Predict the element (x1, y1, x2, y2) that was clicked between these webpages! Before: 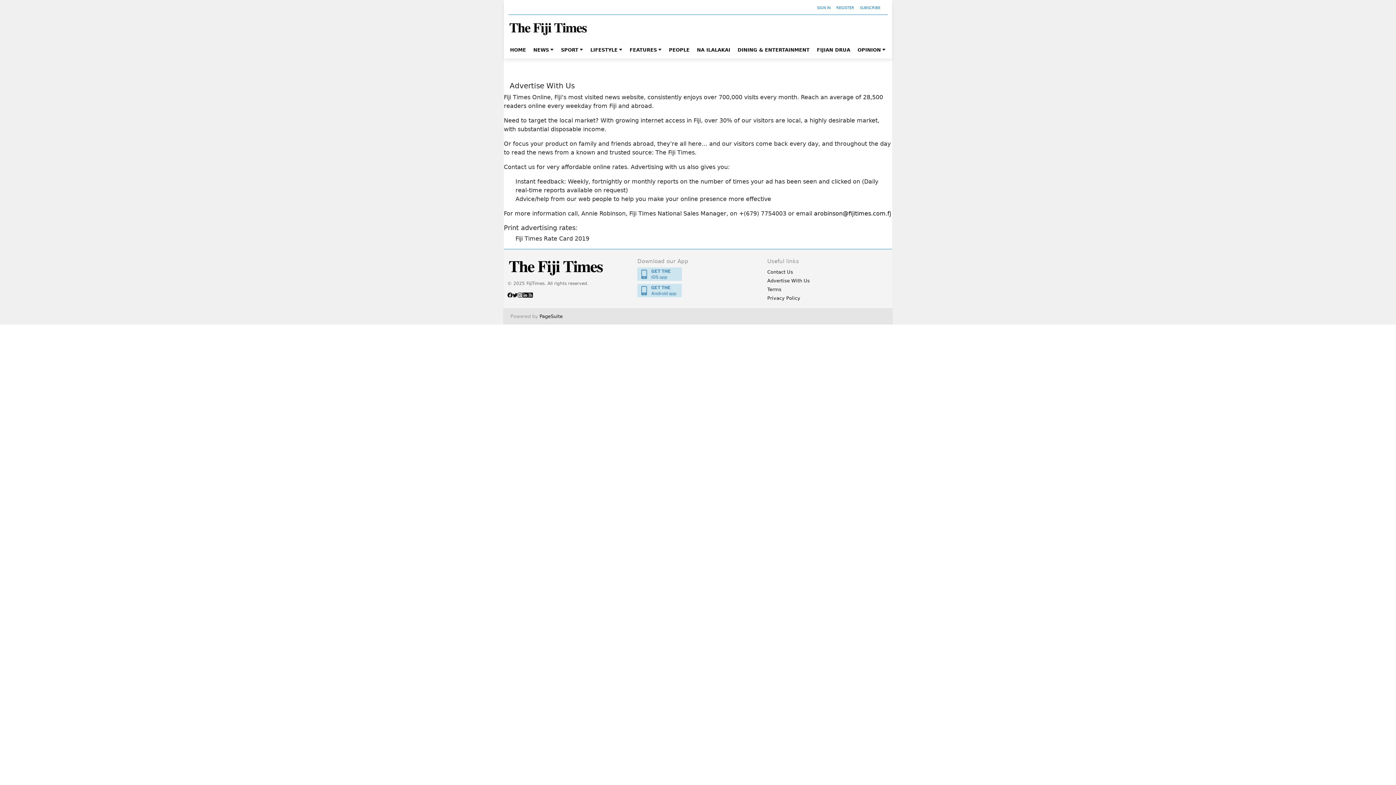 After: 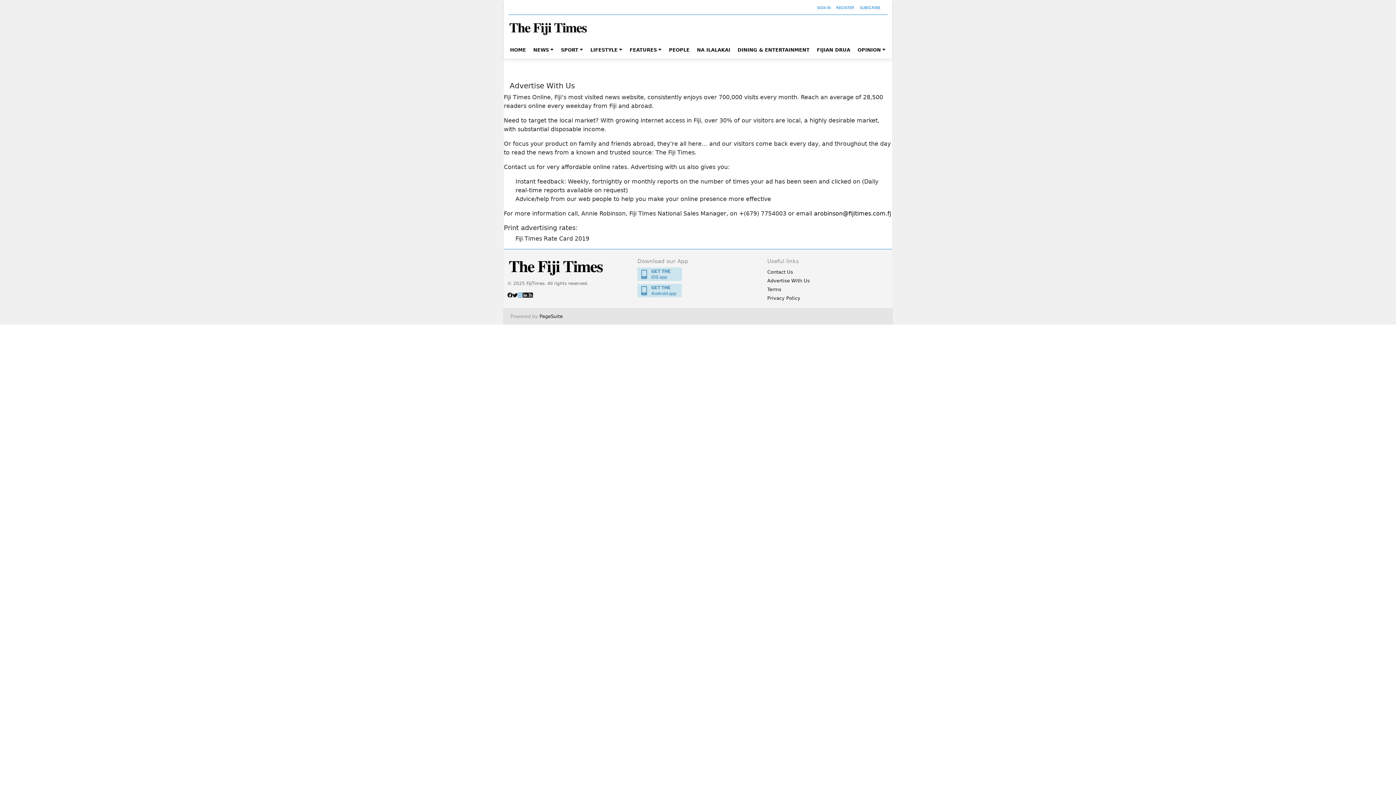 Action: bbox: (517, 292, 522, 297)